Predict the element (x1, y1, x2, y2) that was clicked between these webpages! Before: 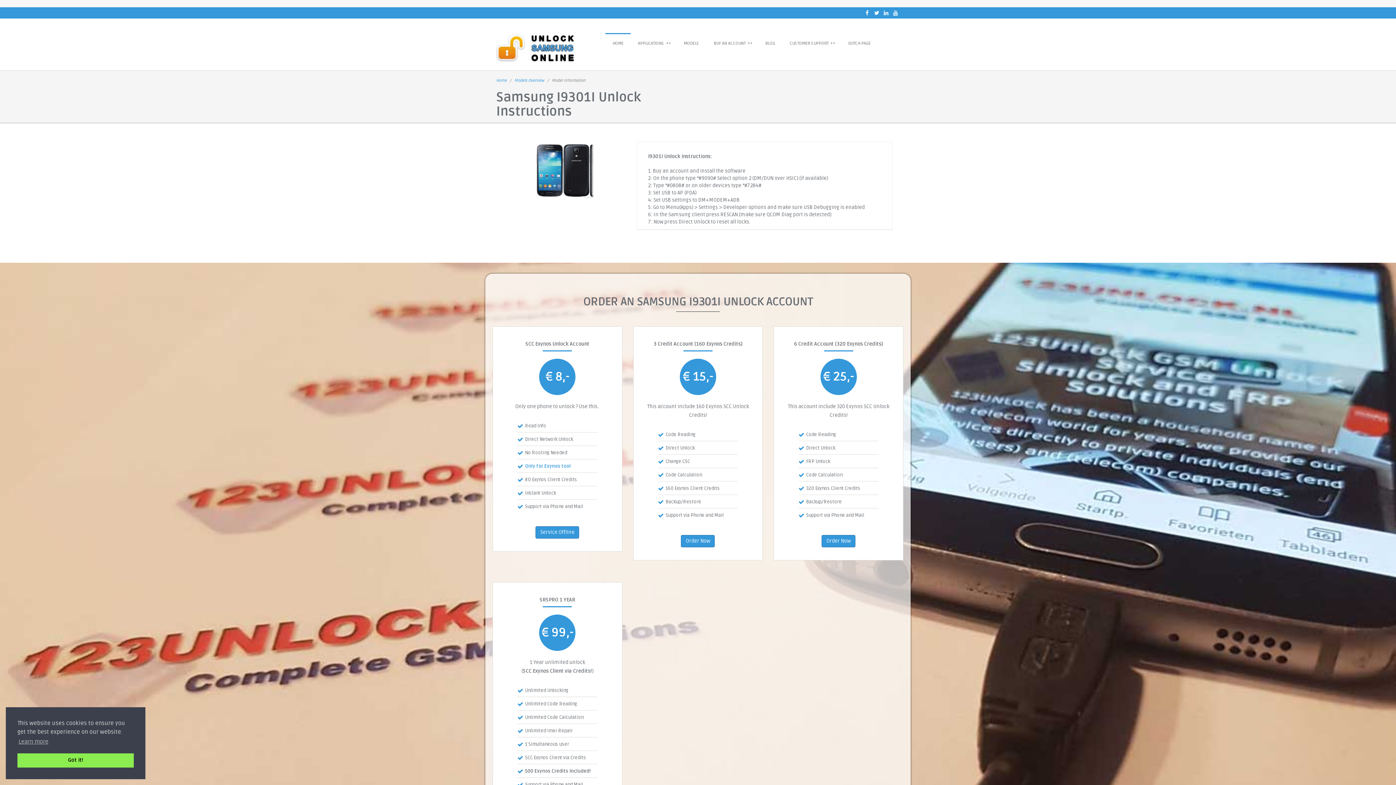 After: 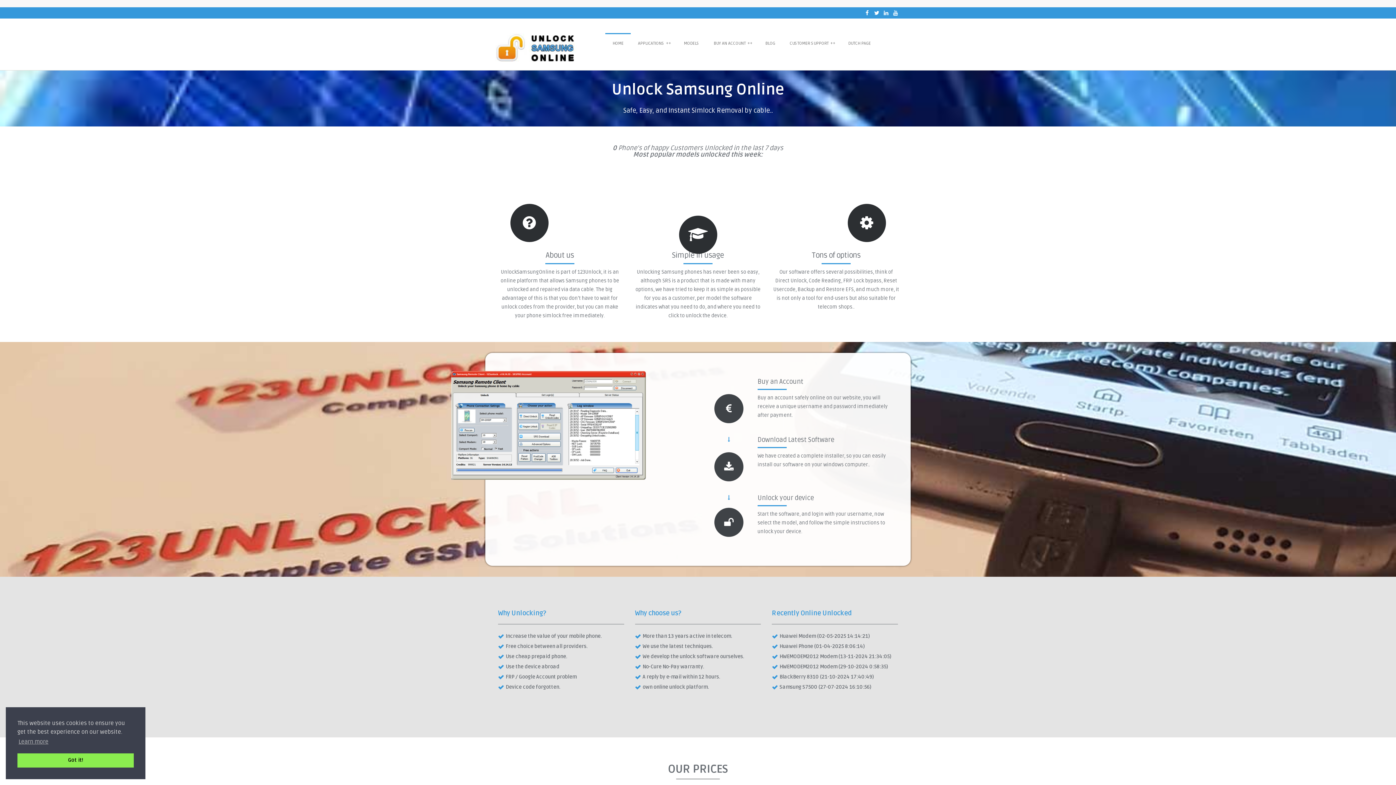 Action: label: HOME bbox: (605, 33, 630, 52)